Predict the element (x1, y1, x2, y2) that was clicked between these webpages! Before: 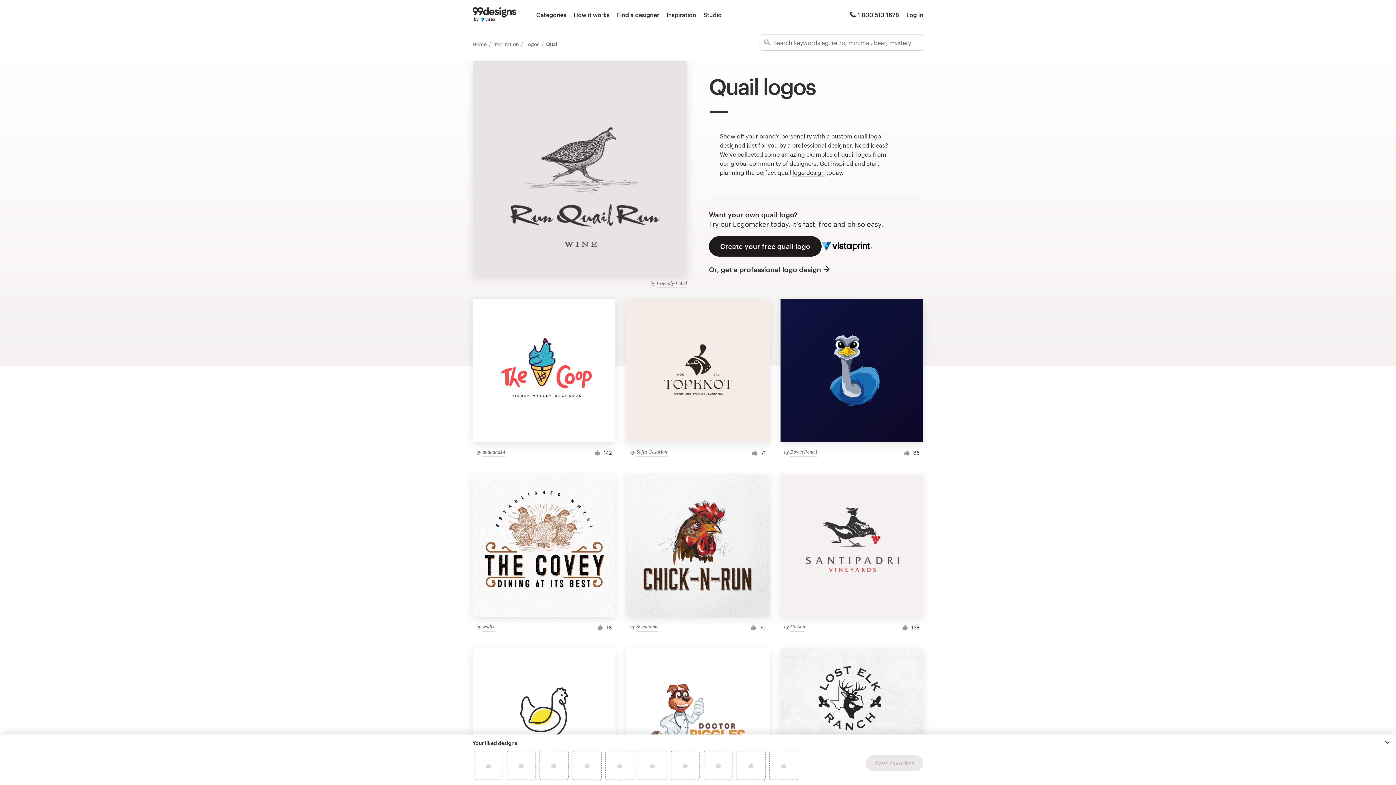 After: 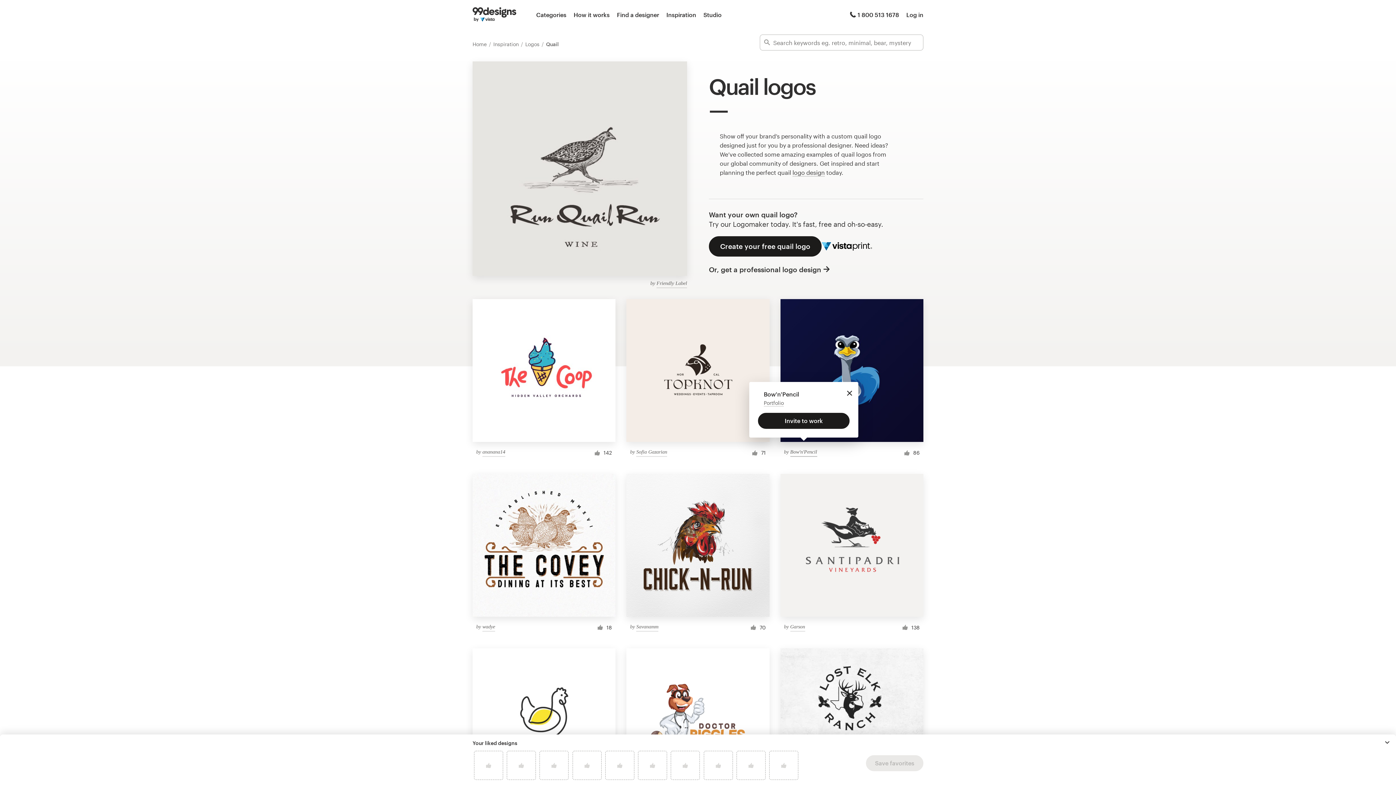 Action: bbox: (790, 448, 817, 457) label: Bow'n'Pencil